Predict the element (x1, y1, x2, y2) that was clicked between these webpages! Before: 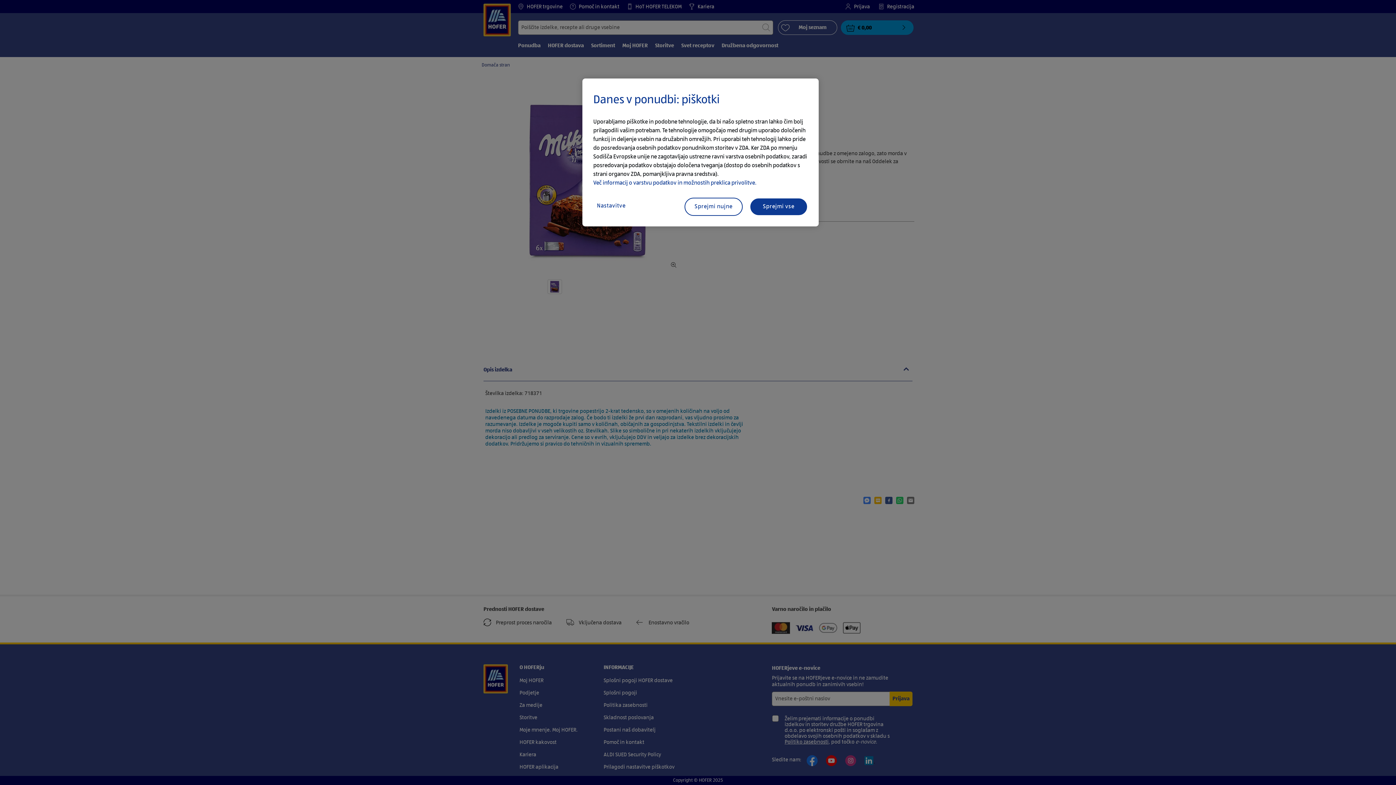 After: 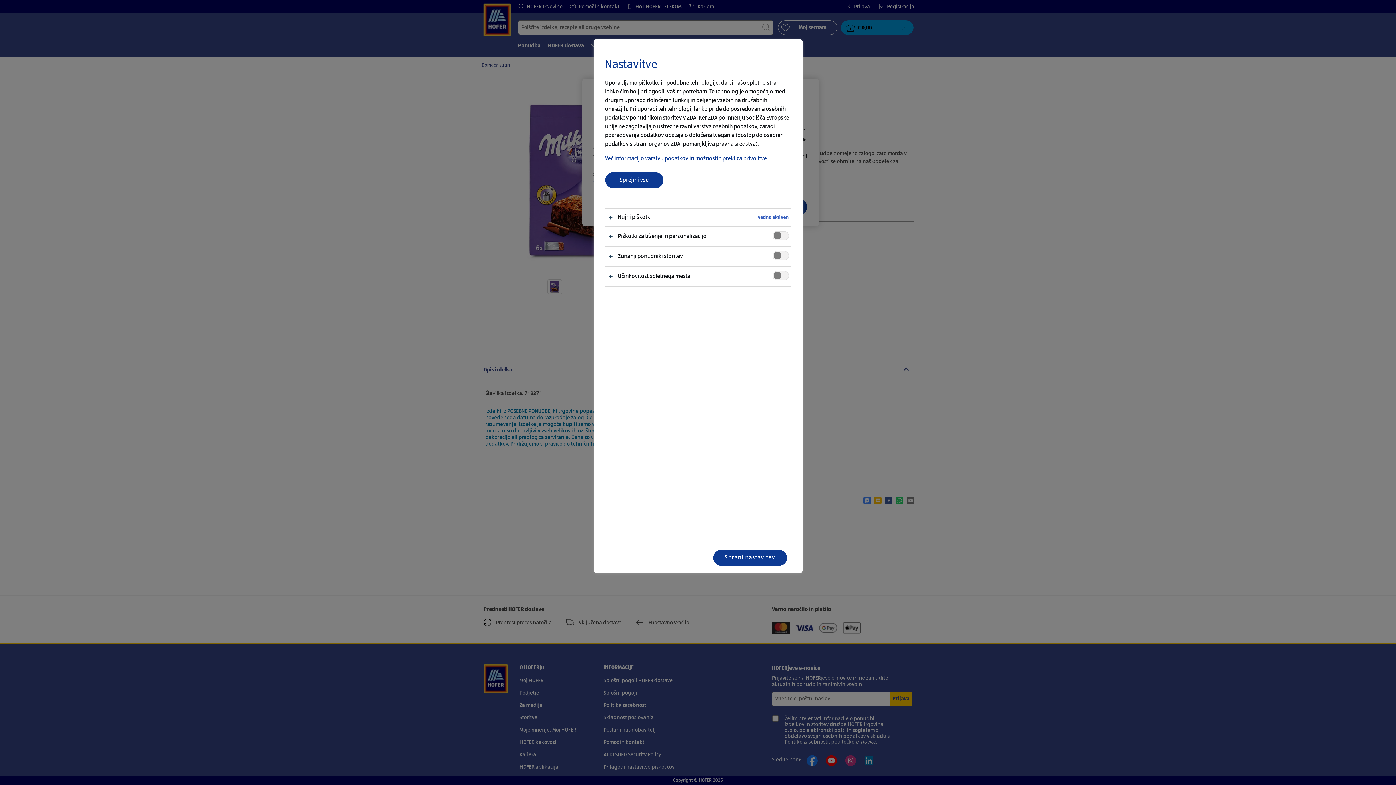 Action: bbox: (593, 197, 651, 214) label: Nastavitve